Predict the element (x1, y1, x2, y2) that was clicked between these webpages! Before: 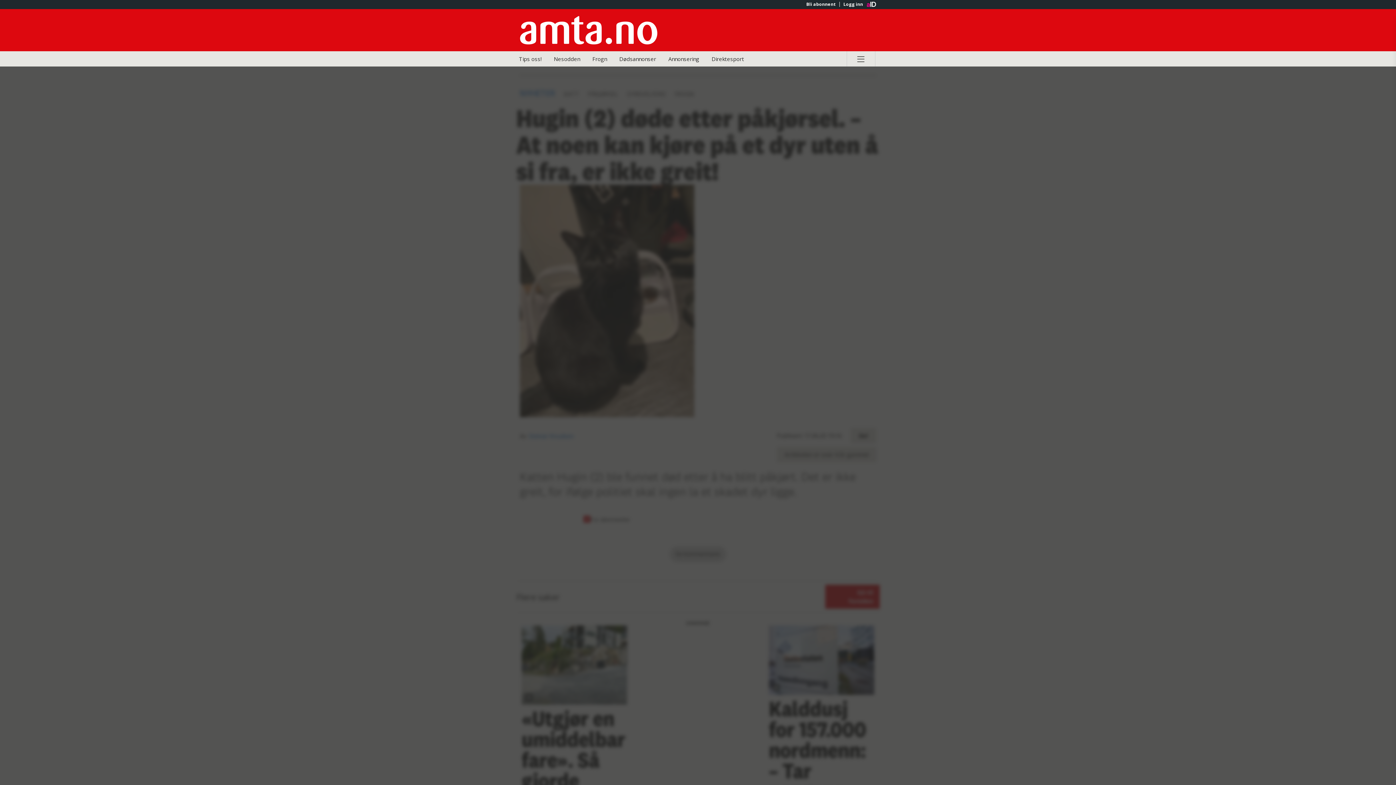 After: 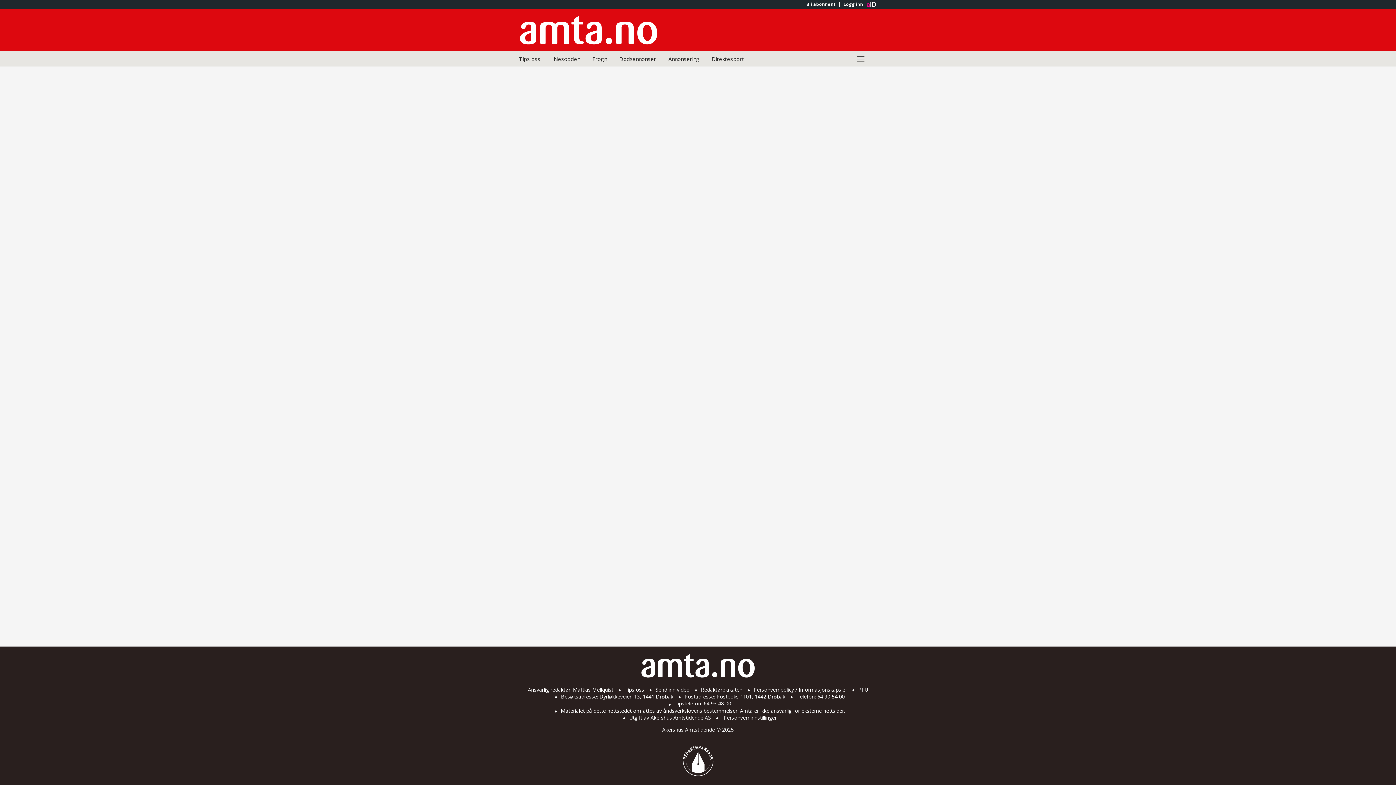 Action: bbox: (802, 1, 839, 6) label: Bli abonnent